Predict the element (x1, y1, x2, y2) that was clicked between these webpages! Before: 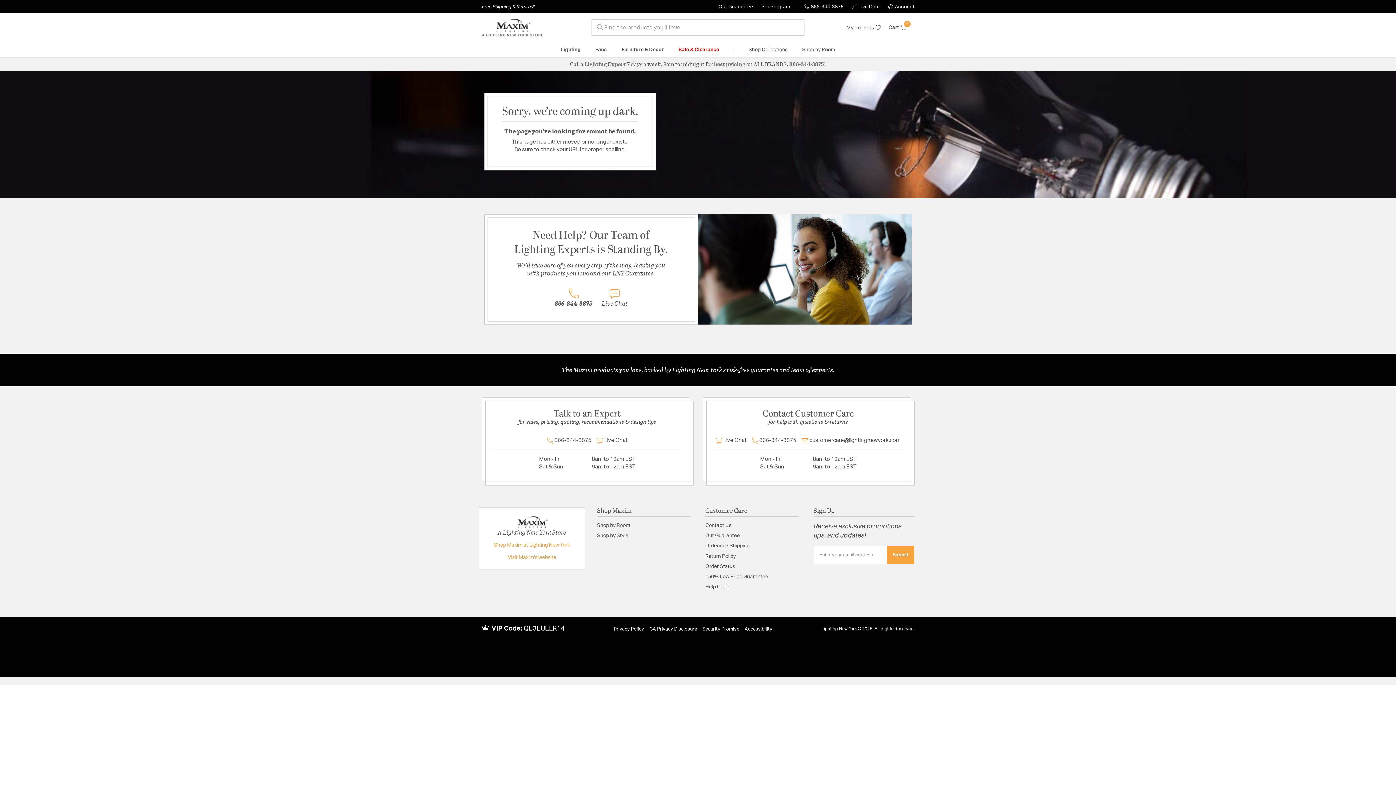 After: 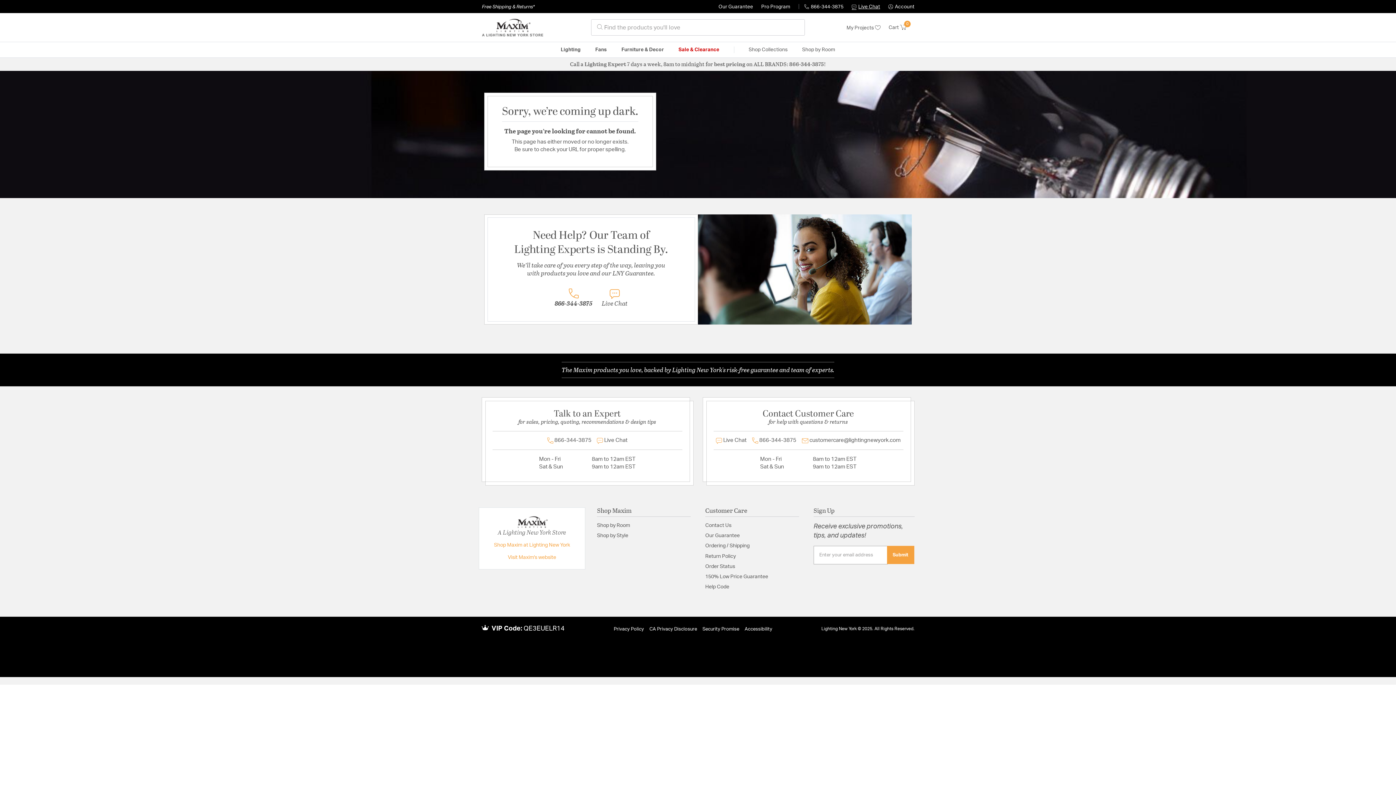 Action: bbox: (852, 4, 880, 9) label: Live Chat